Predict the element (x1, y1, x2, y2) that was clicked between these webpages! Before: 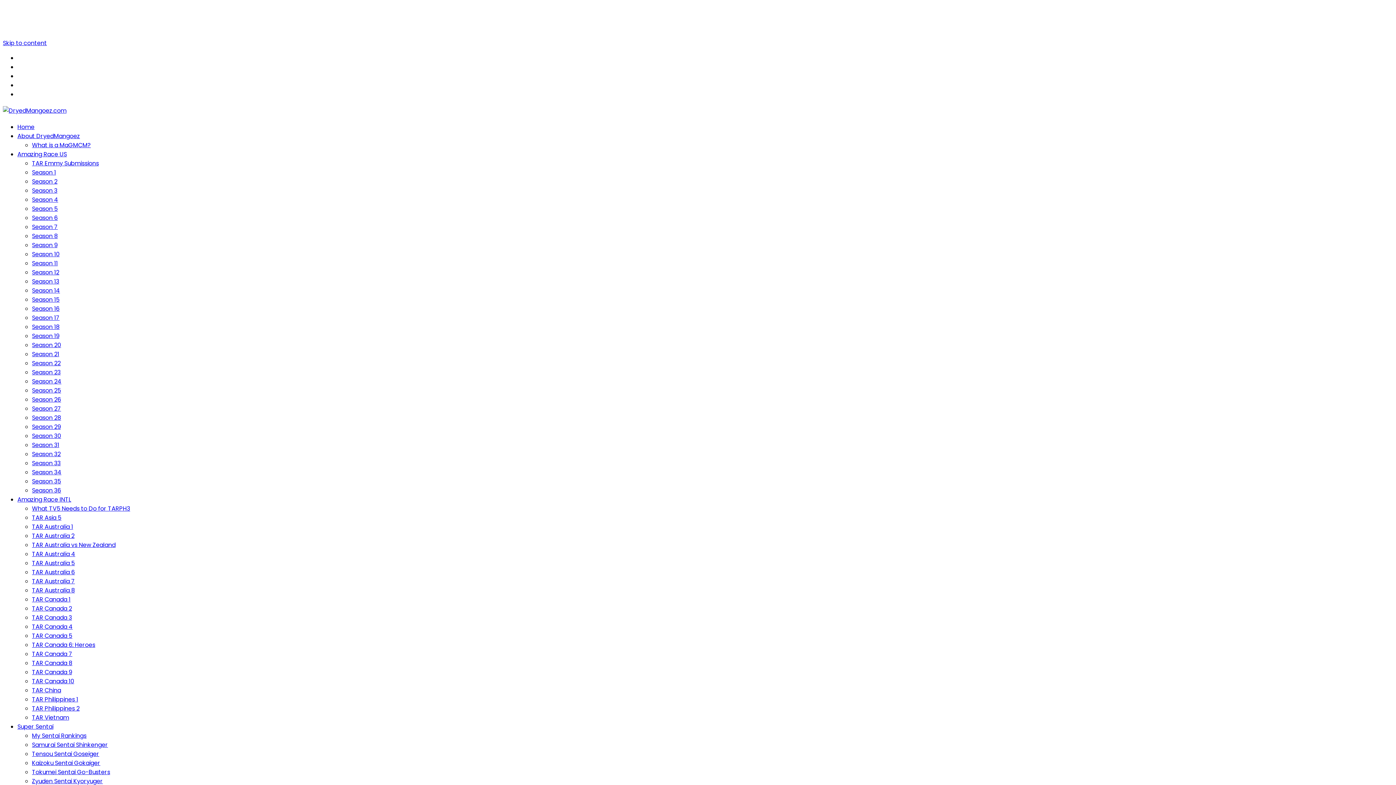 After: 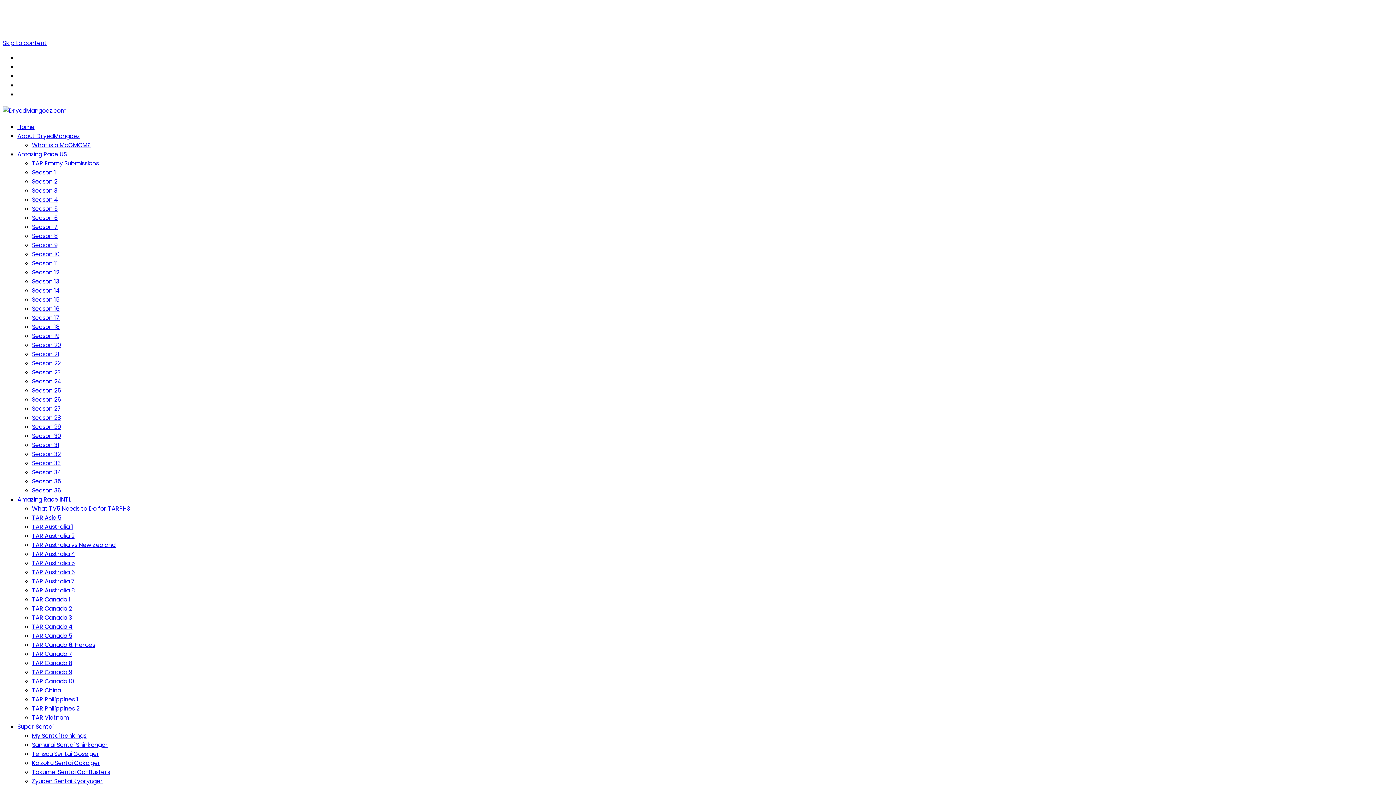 Action: label: TAR Australia 7 bbox: (32, 577, 74, 585)